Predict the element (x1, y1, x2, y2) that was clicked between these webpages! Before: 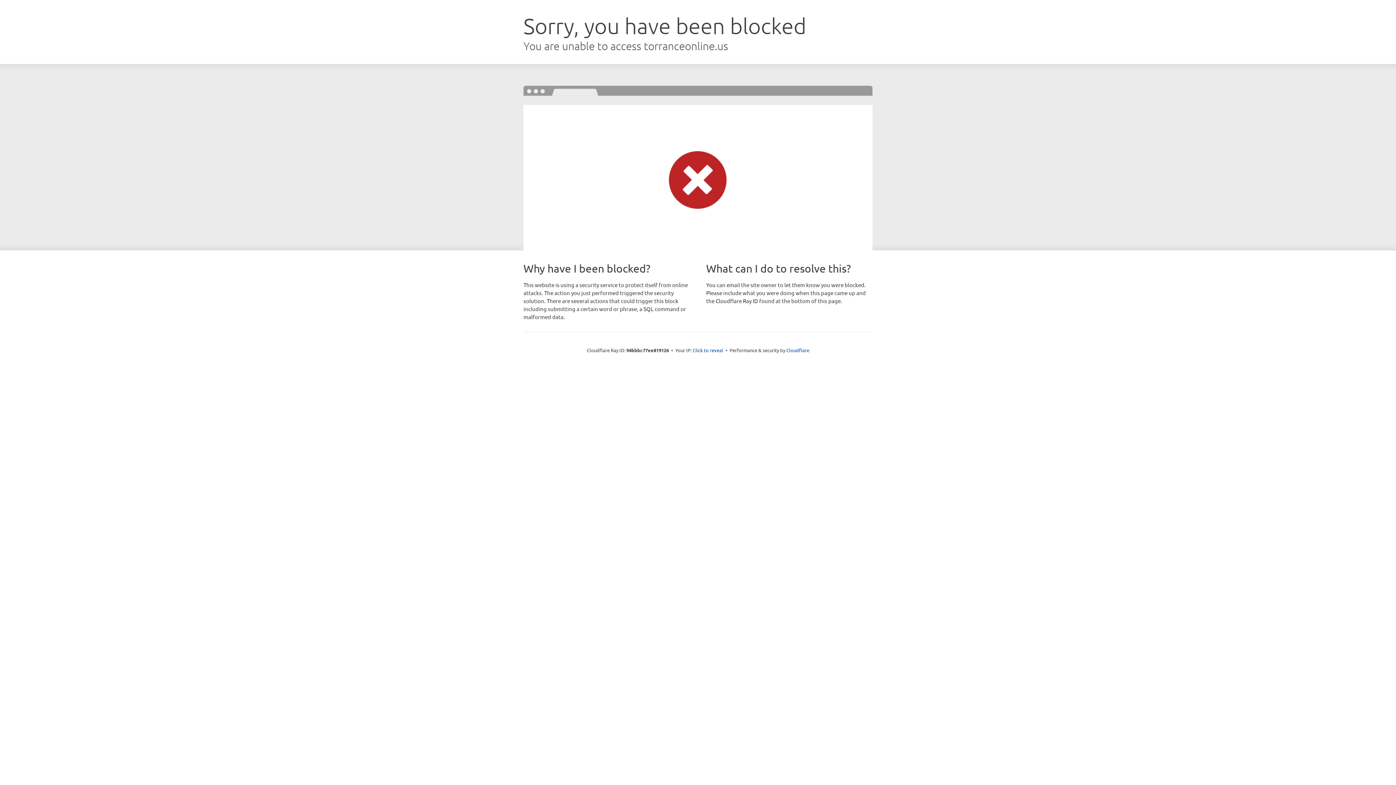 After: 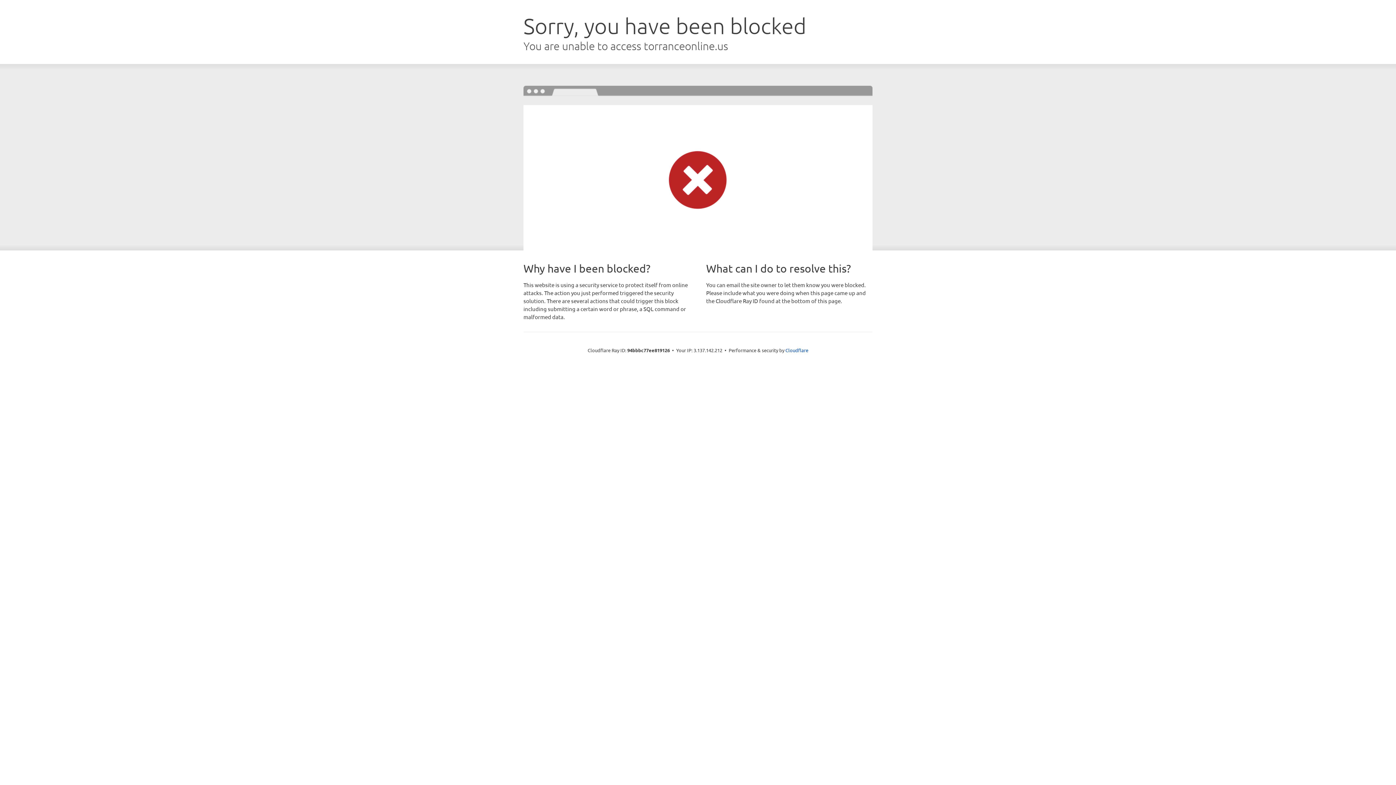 Action: bbox: (692, 346, 723, 353) label: Click to reveal